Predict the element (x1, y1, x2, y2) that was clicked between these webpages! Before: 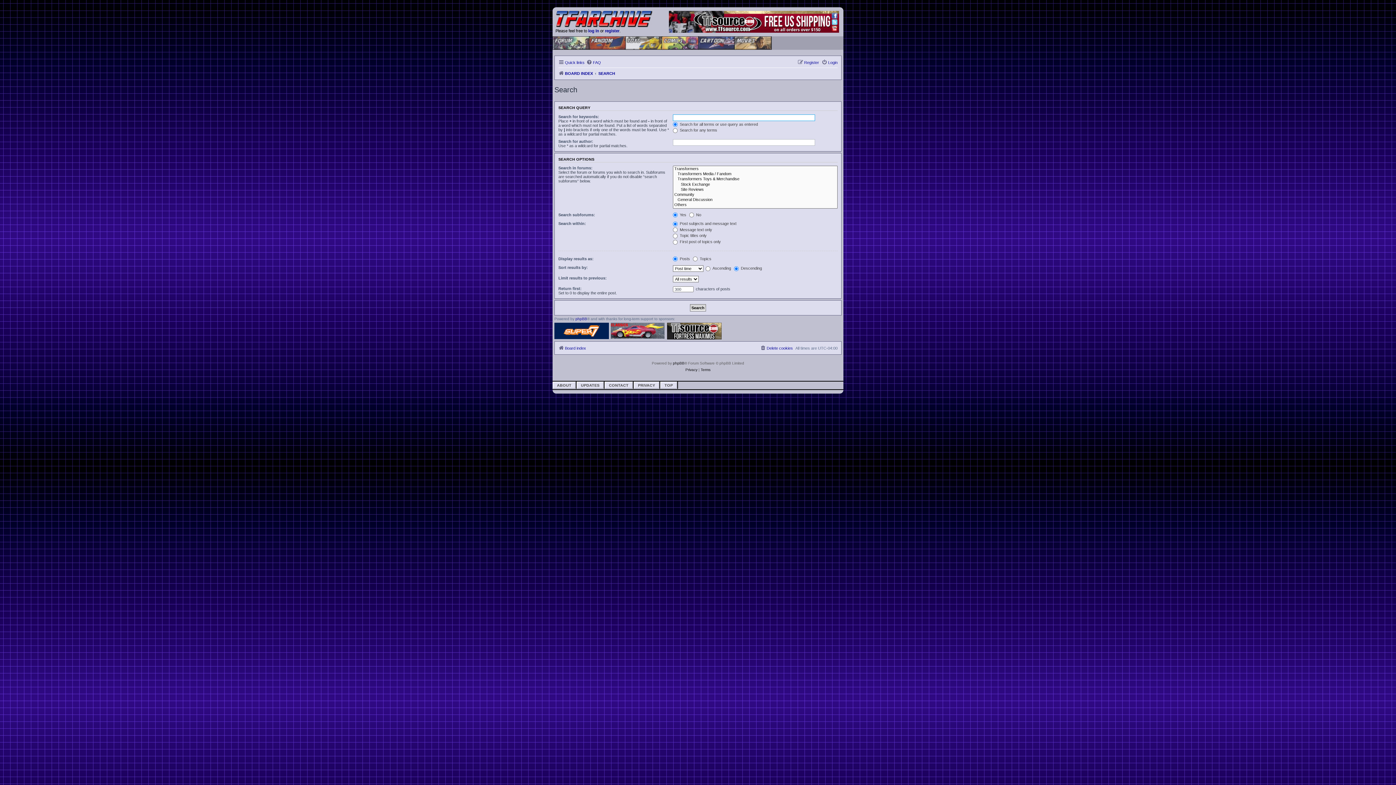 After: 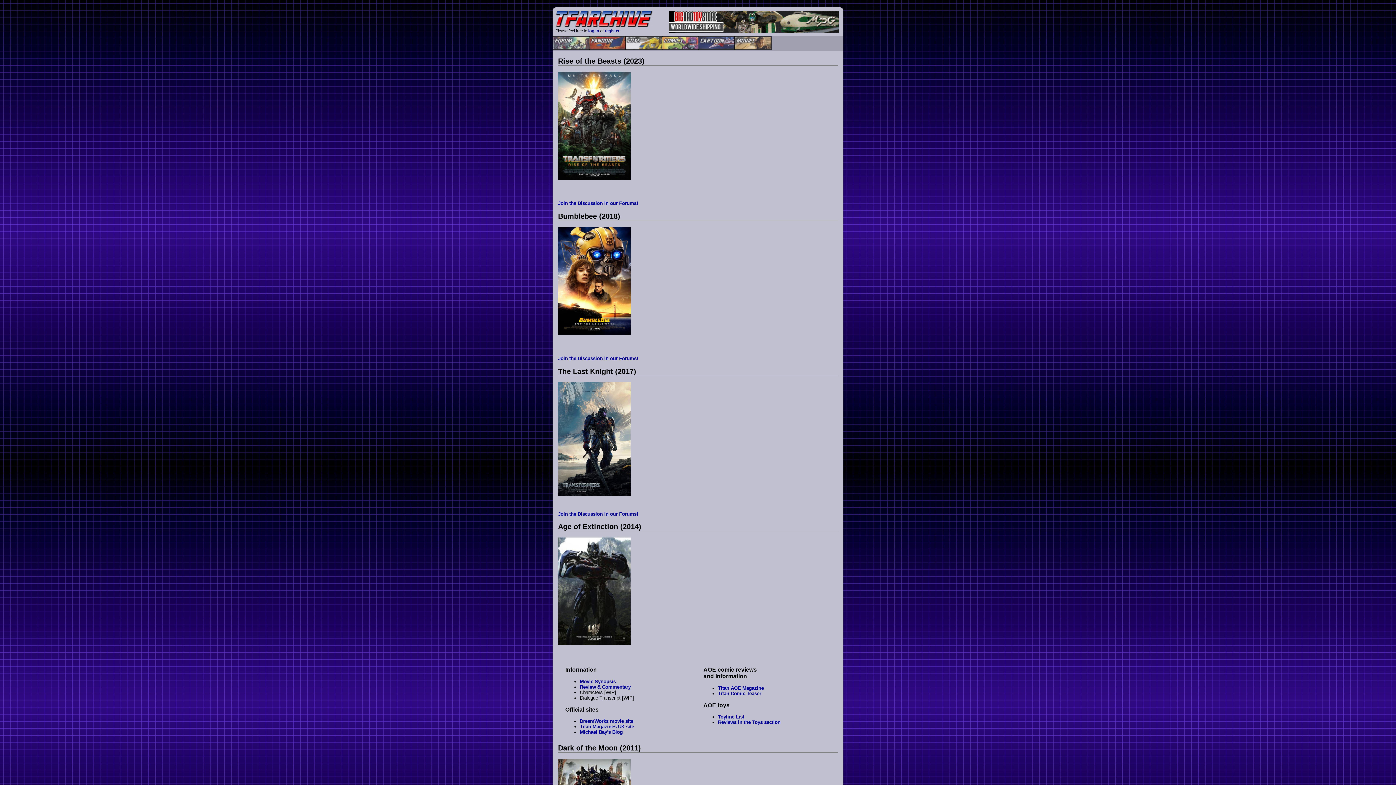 Action: bbox: (734, 36, 770, 49)